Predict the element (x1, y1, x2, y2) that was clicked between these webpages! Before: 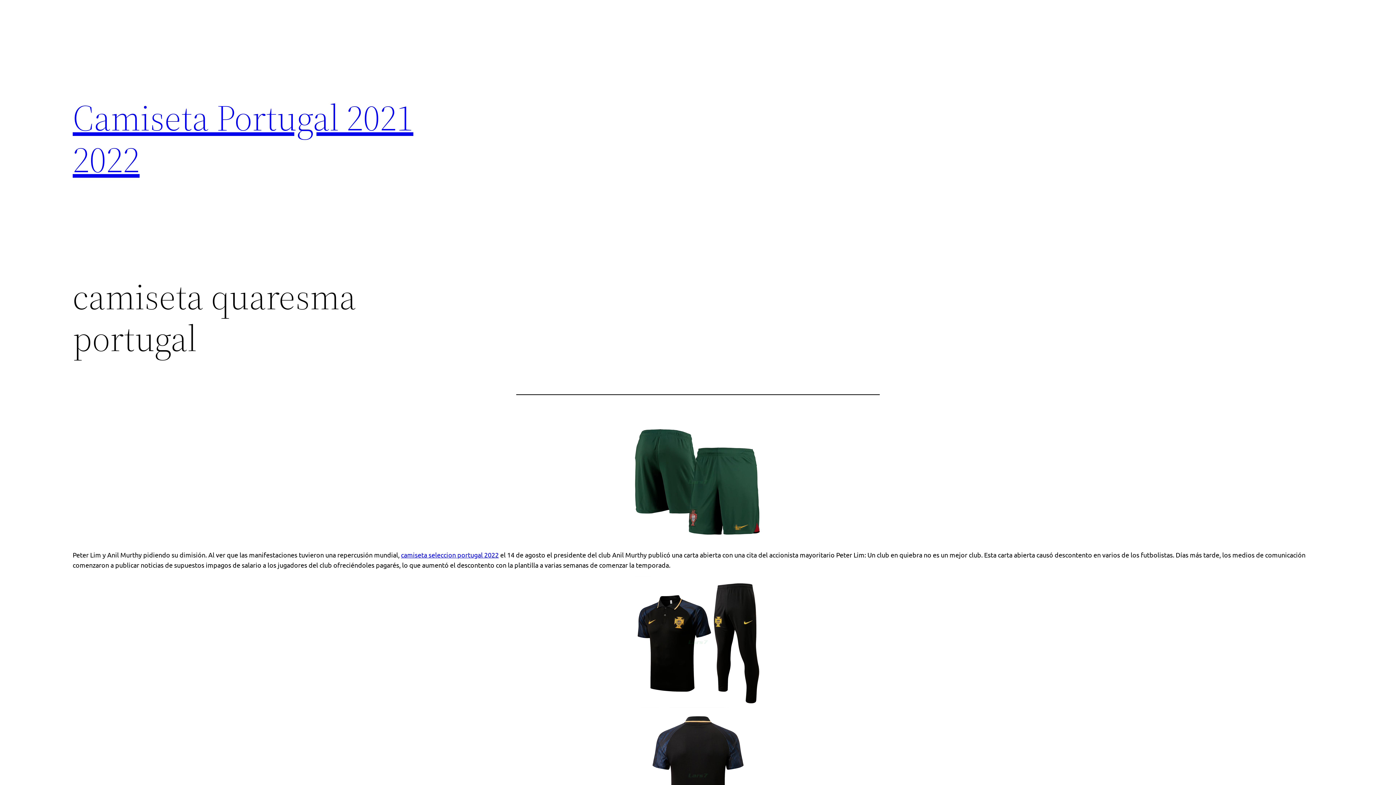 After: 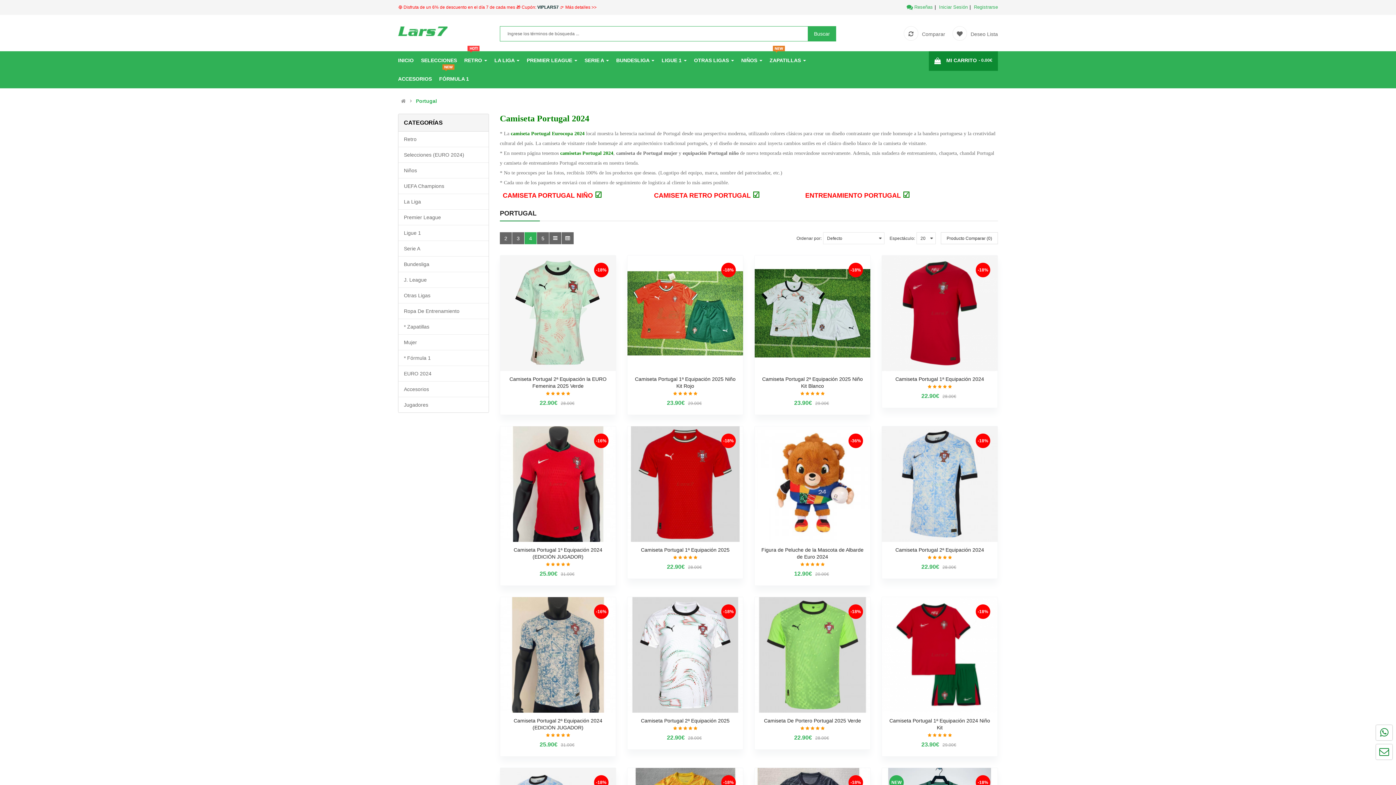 Action: bbox: (401, 551, 498, 558) label: camiseta seleccion portugal 2022